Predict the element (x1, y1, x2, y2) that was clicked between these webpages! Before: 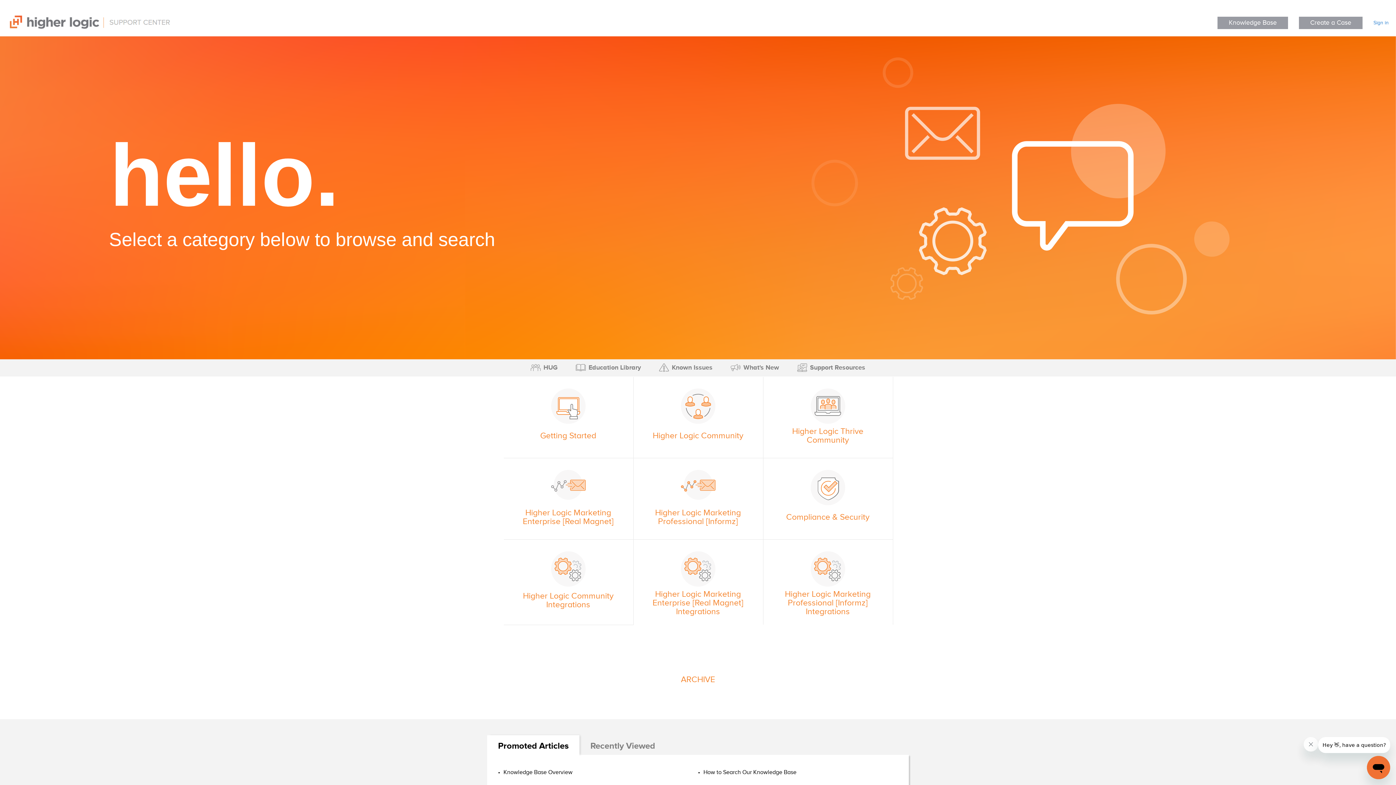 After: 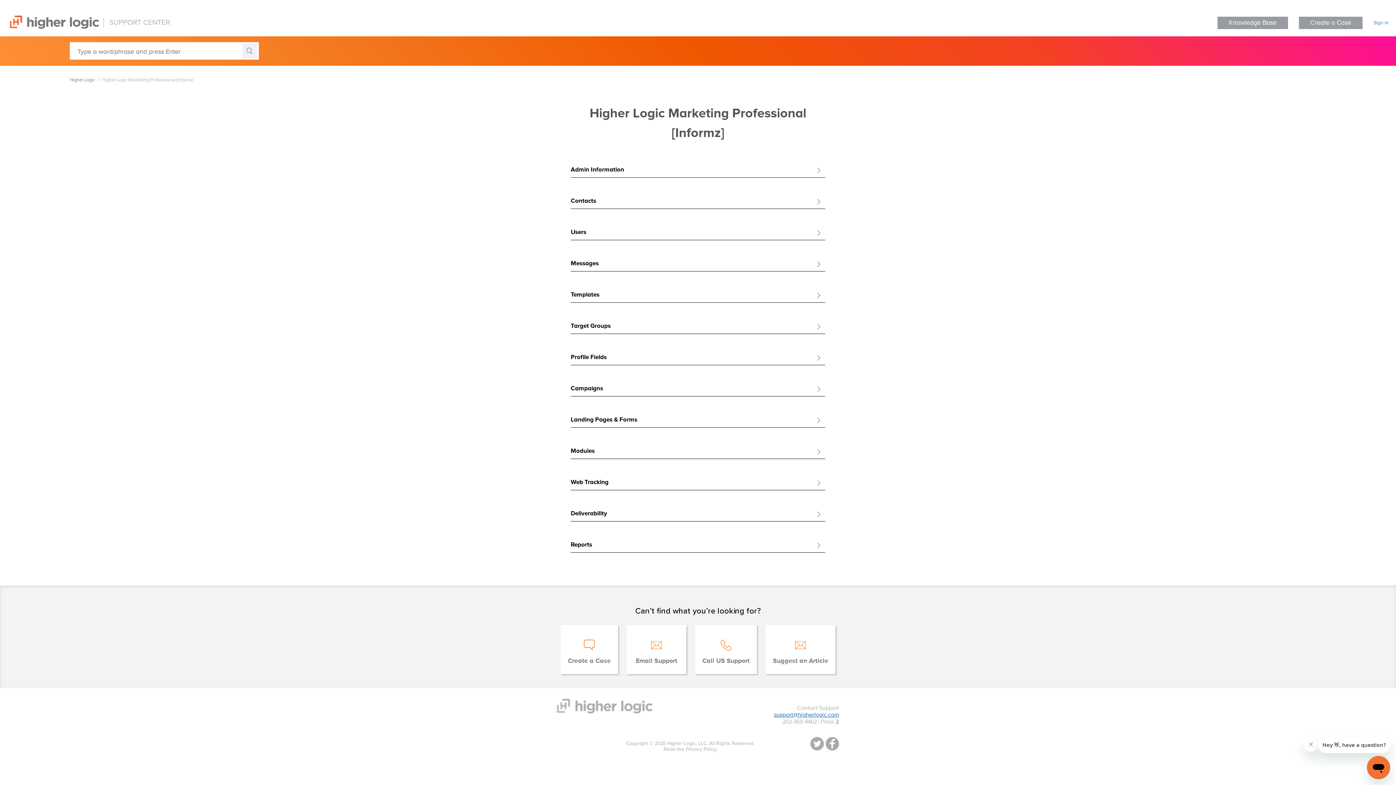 Action: bbox: (633, 458, 763, 539) label: Higher Logic Marketing Professional [Informz]